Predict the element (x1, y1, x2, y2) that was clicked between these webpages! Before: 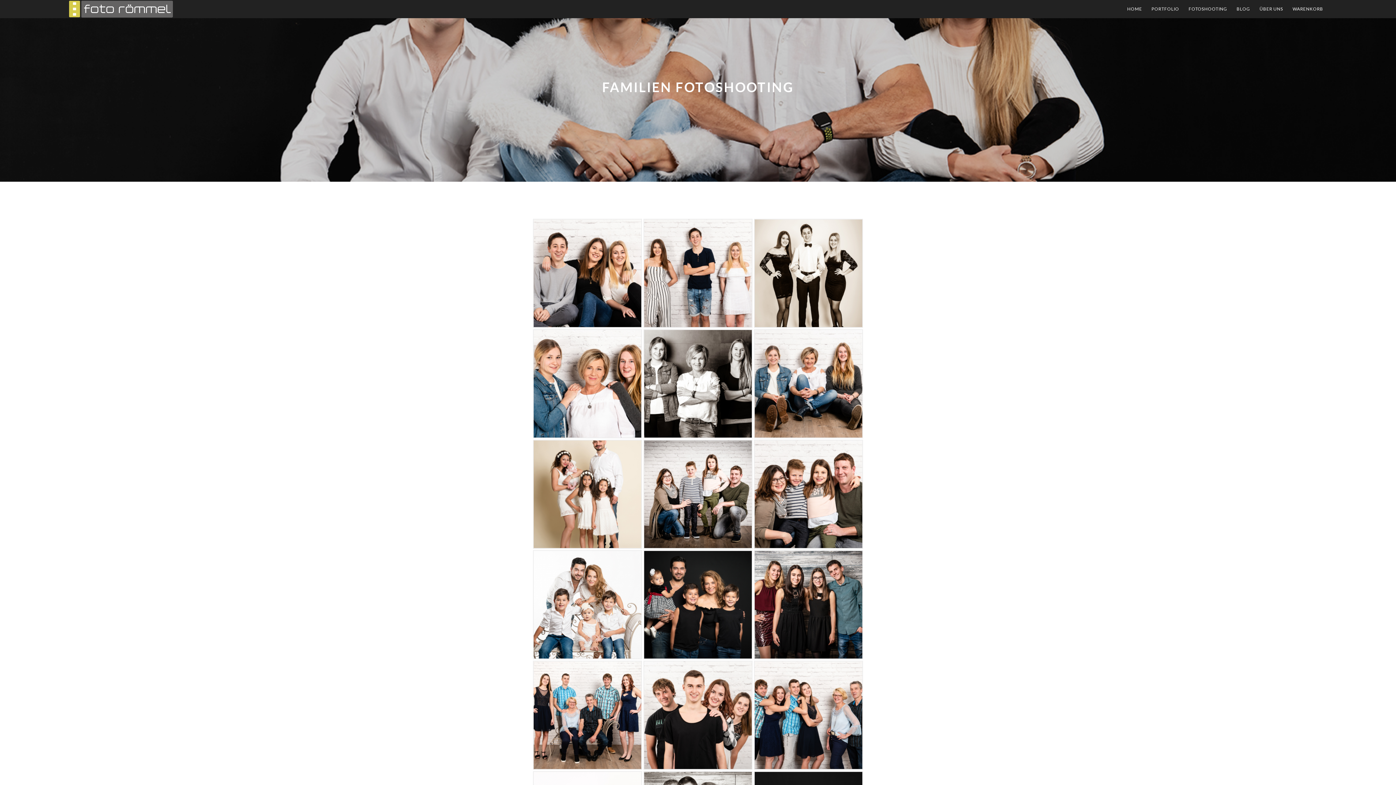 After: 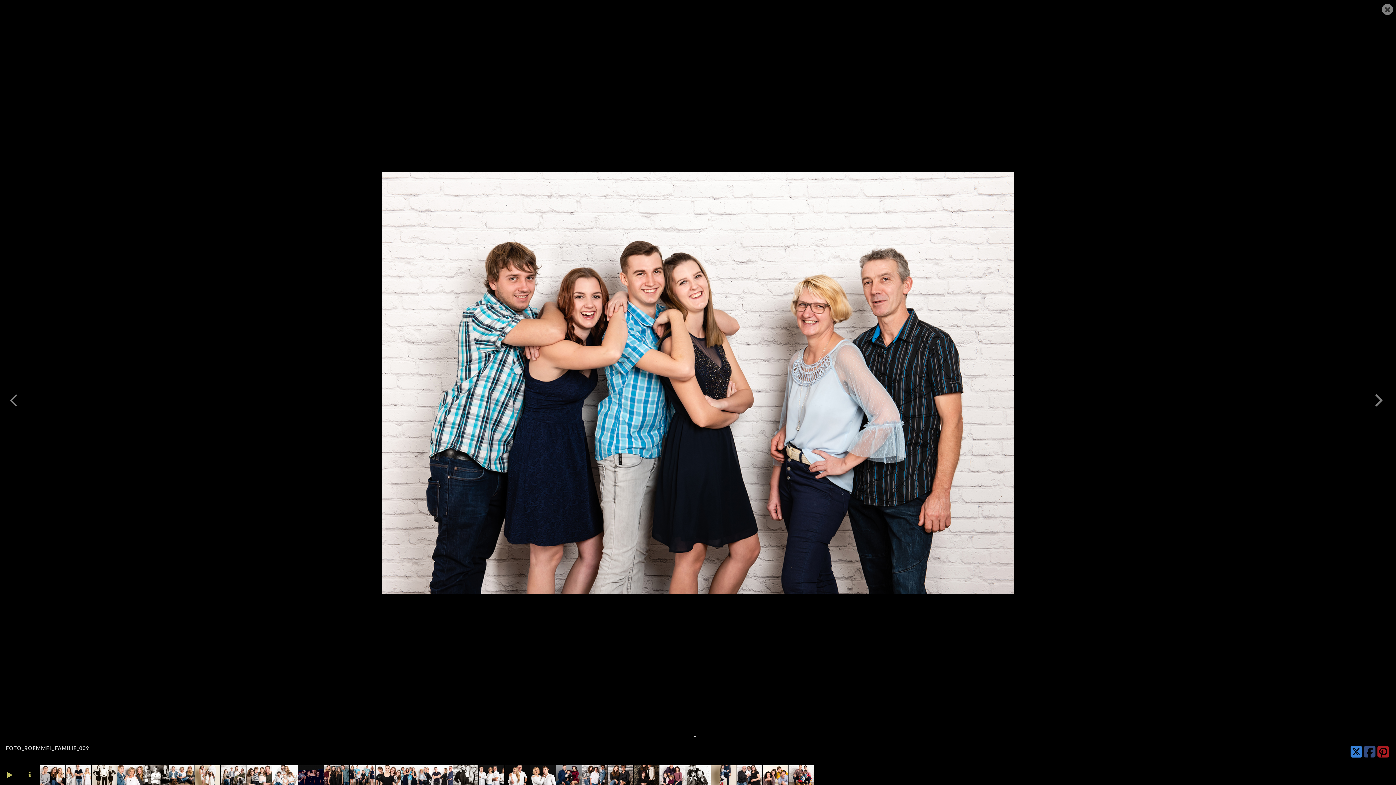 Action: bbox: (754, 661, 863, 770)